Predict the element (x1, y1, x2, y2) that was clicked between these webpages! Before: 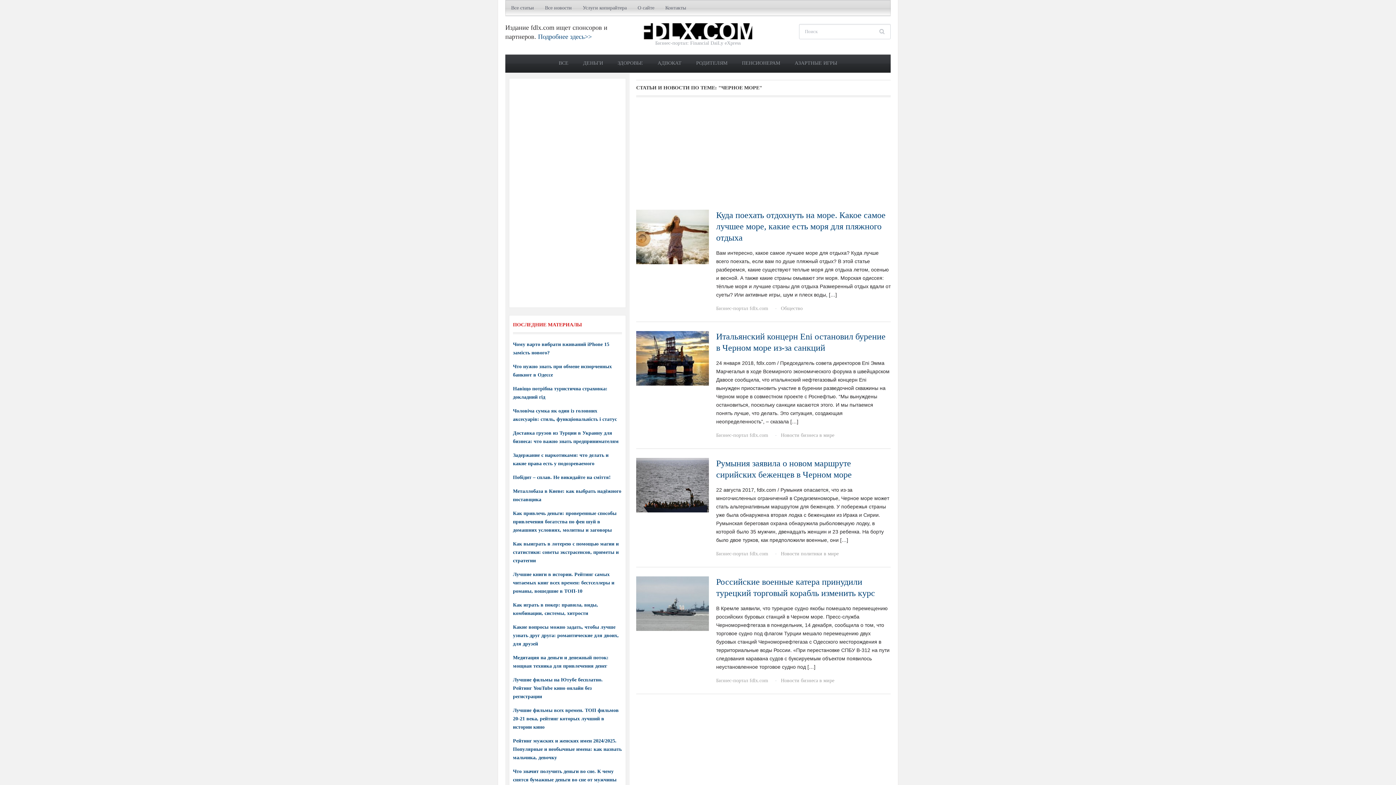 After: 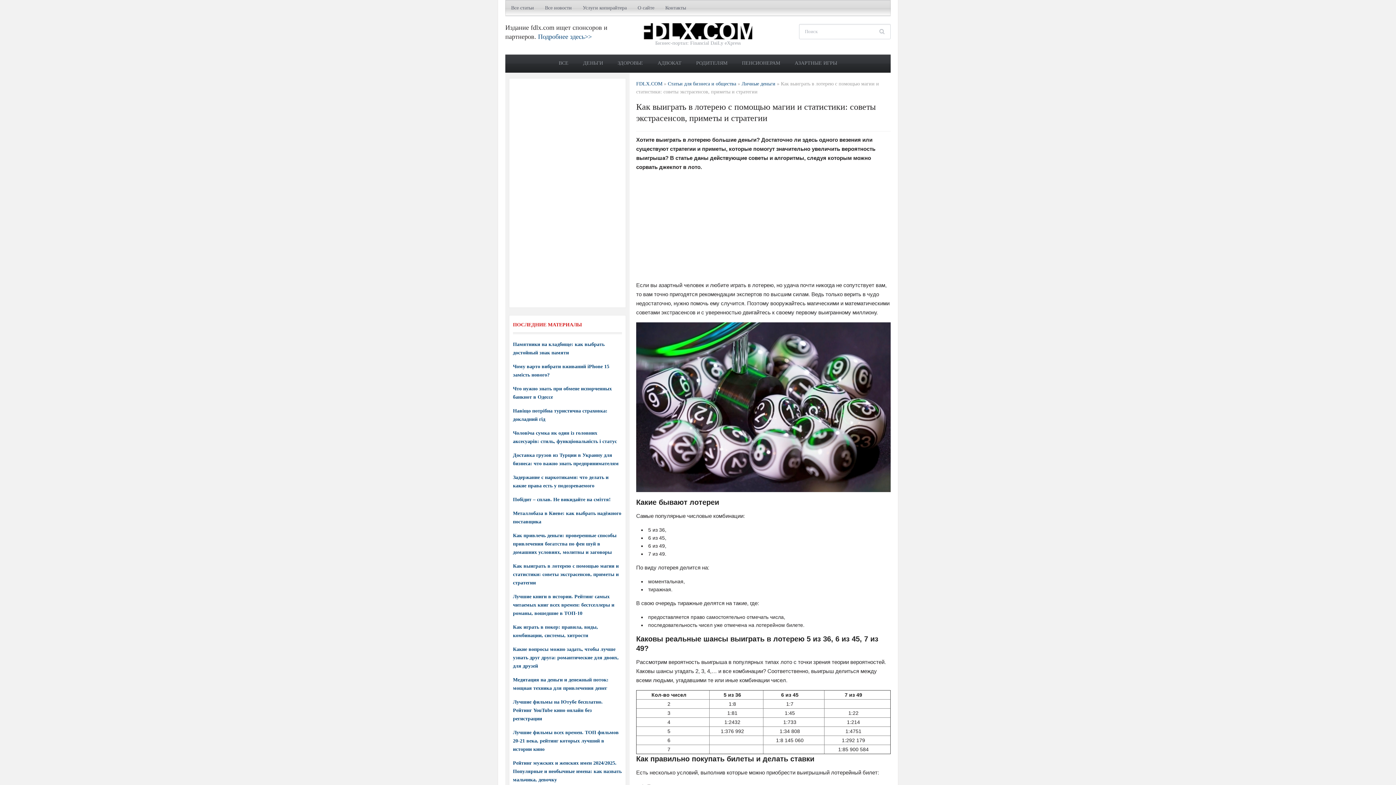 Action: label: Как выиграть в лотерею с помощью магии и статистики: советы экстрасенсов, приметы и стратегии bbox: (513, 541, 618, 563)